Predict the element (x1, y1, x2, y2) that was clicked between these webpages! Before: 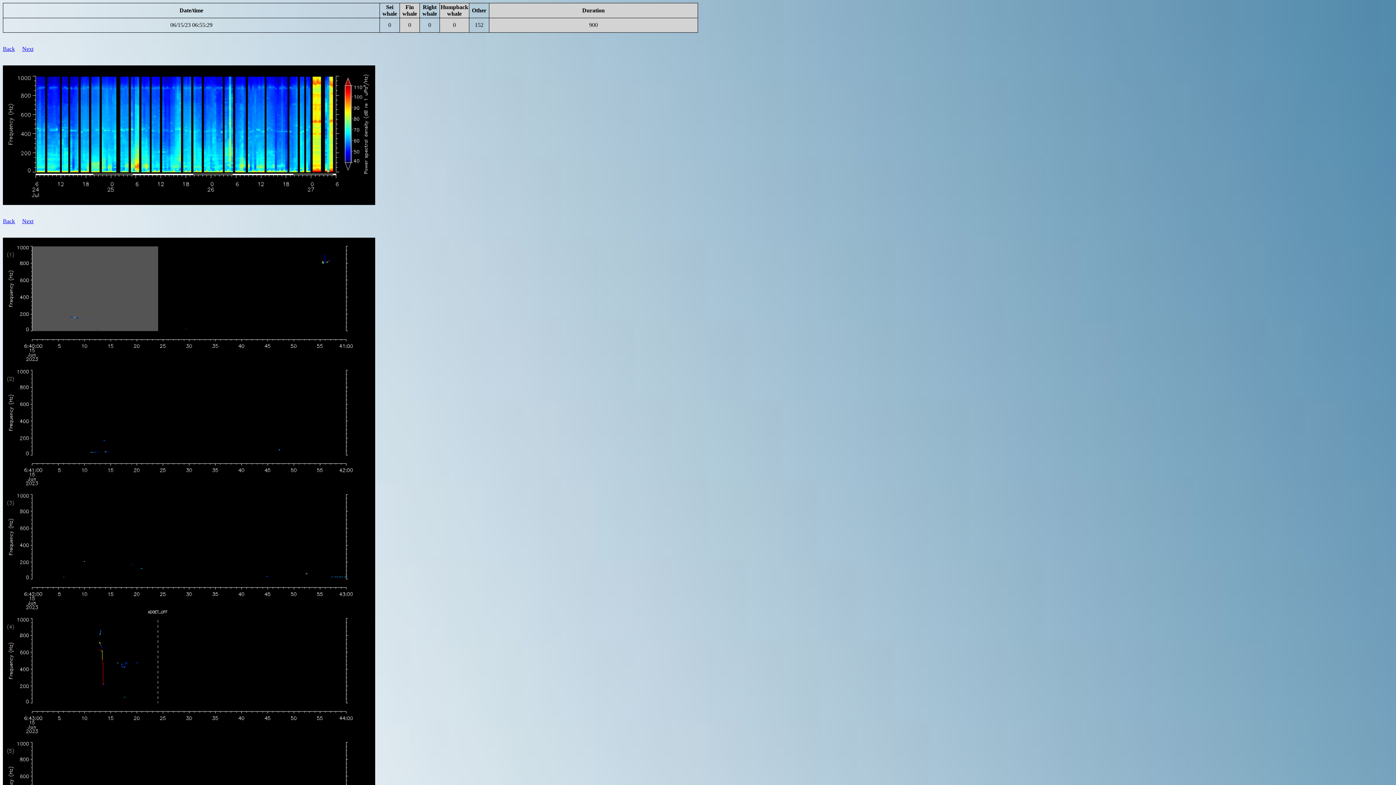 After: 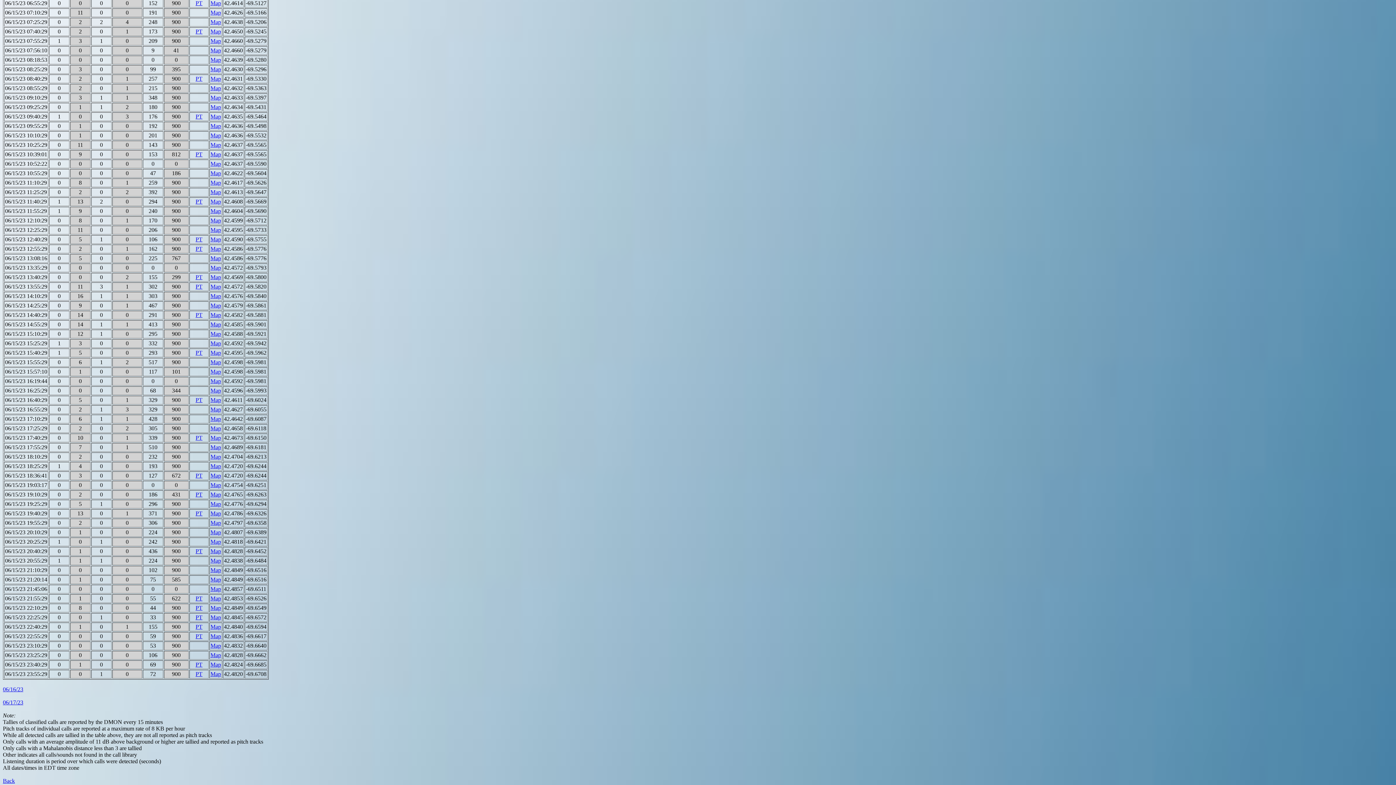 Action: label: Back bbox: (2, 45, 14, 52)